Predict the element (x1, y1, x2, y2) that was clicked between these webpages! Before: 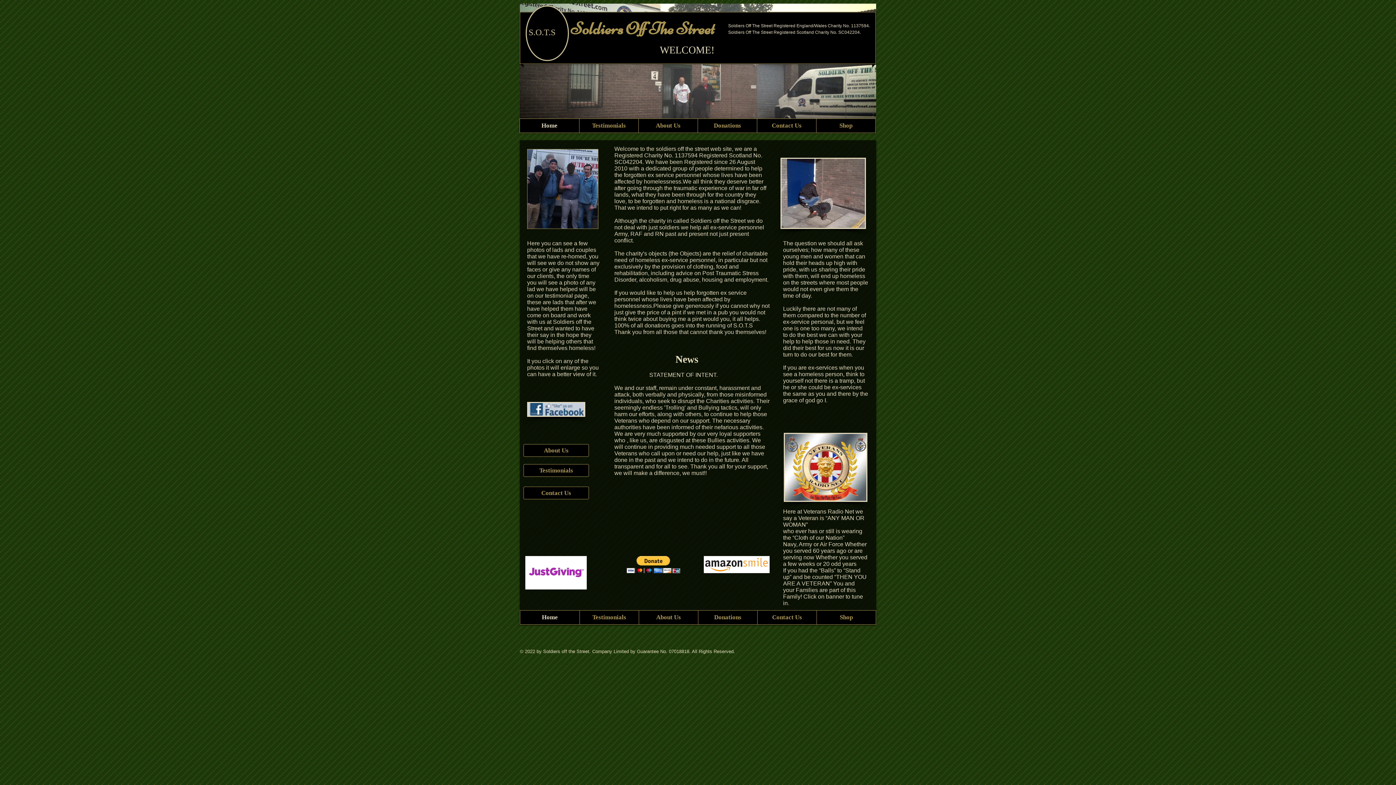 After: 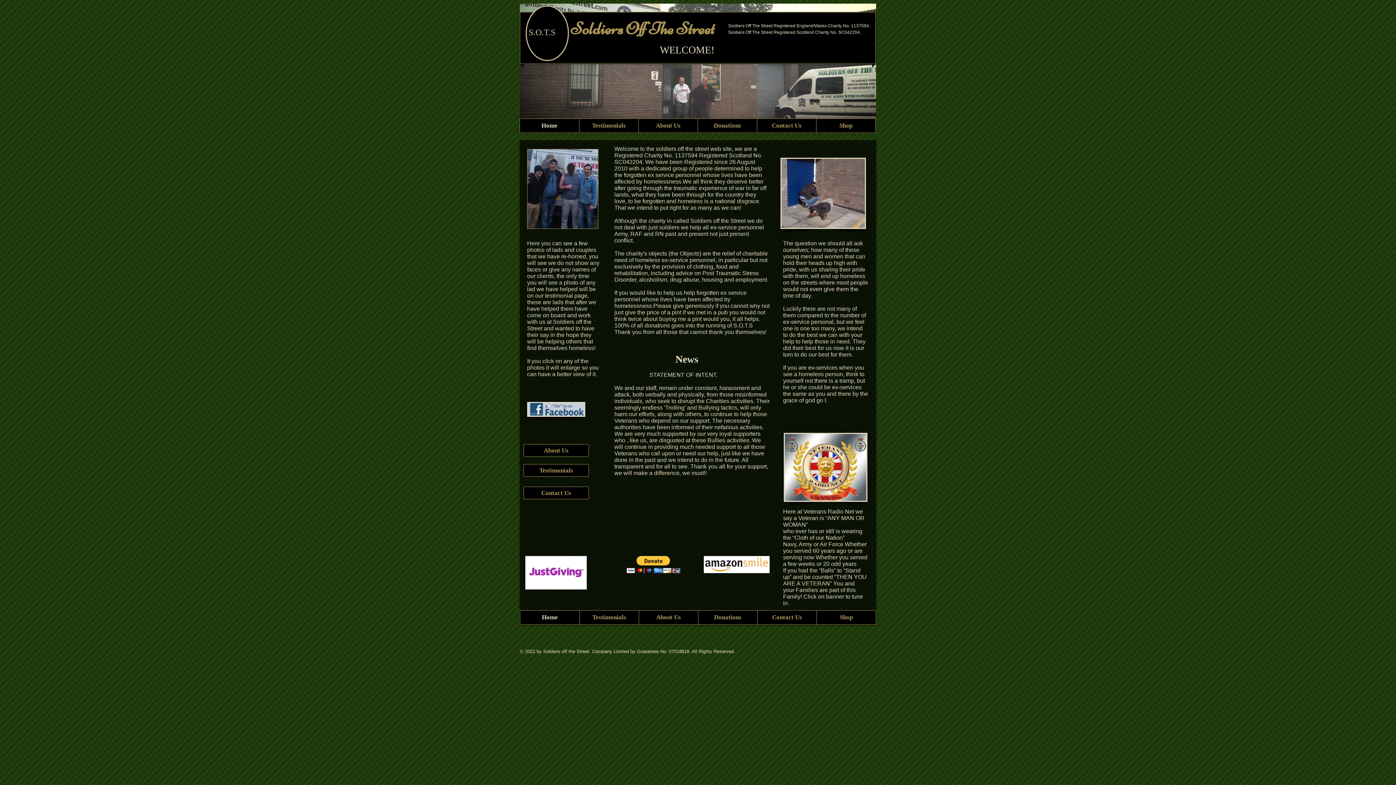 Action: bbox: (626, 556, 680, 573)